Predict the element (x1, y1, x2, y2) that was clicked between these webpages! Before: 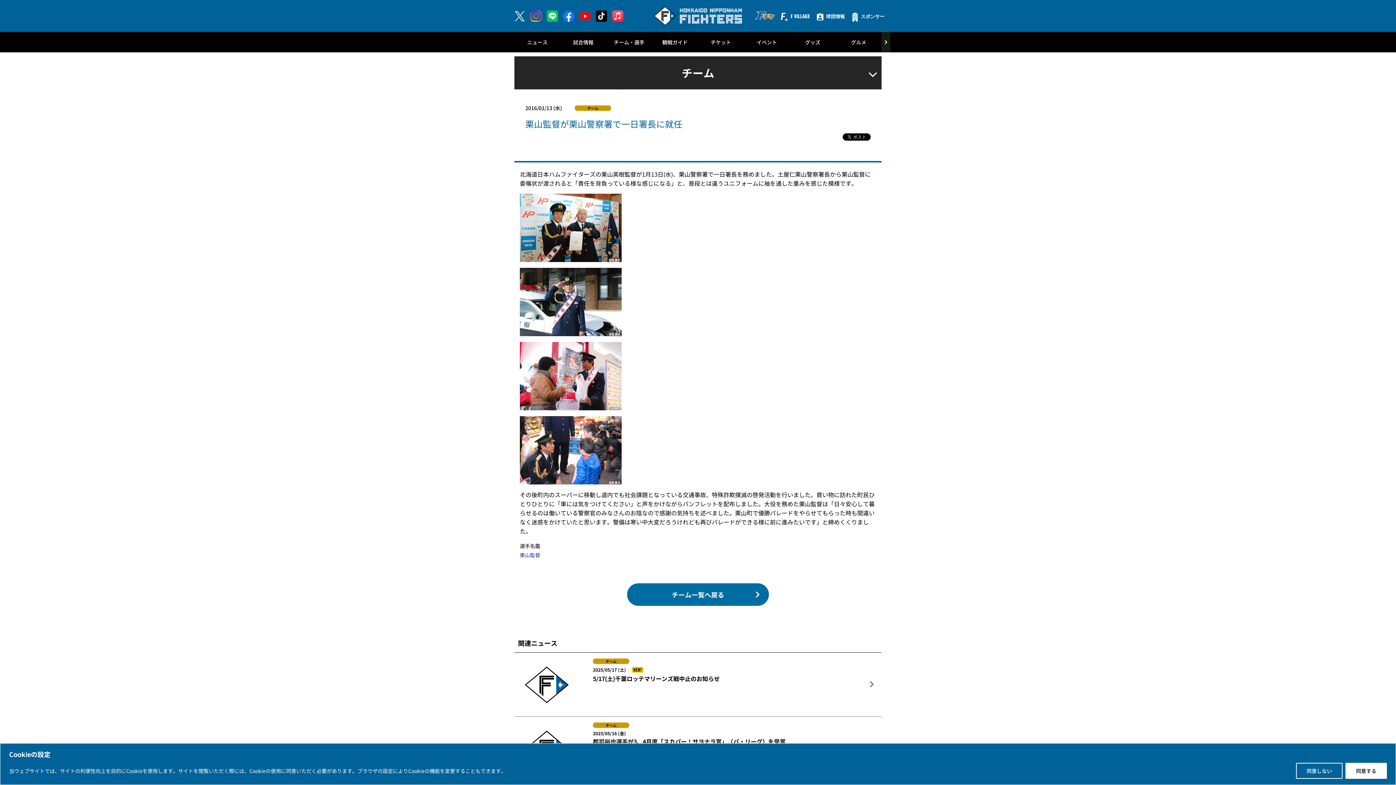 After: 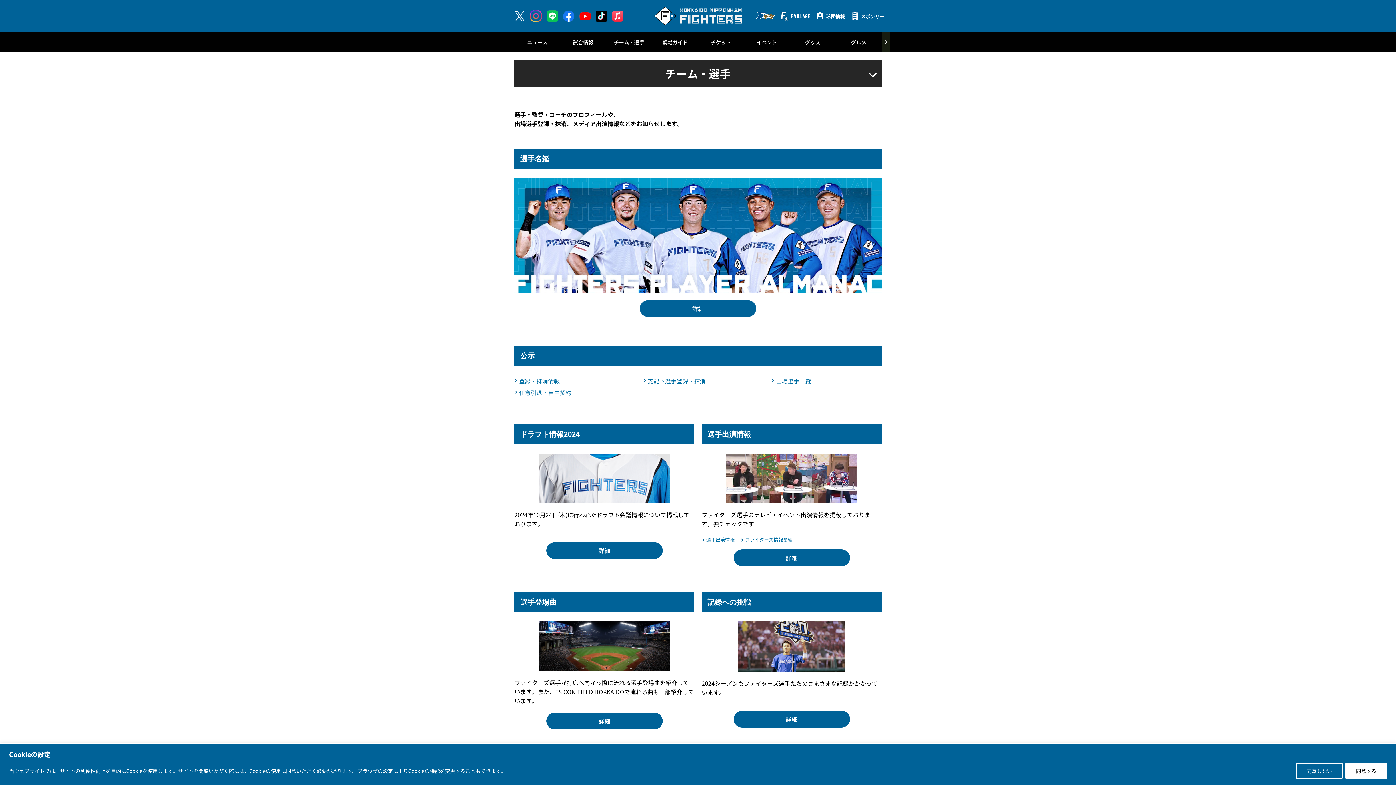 Action: bbox: (606, 32, 652, 52) label: チーム・選手